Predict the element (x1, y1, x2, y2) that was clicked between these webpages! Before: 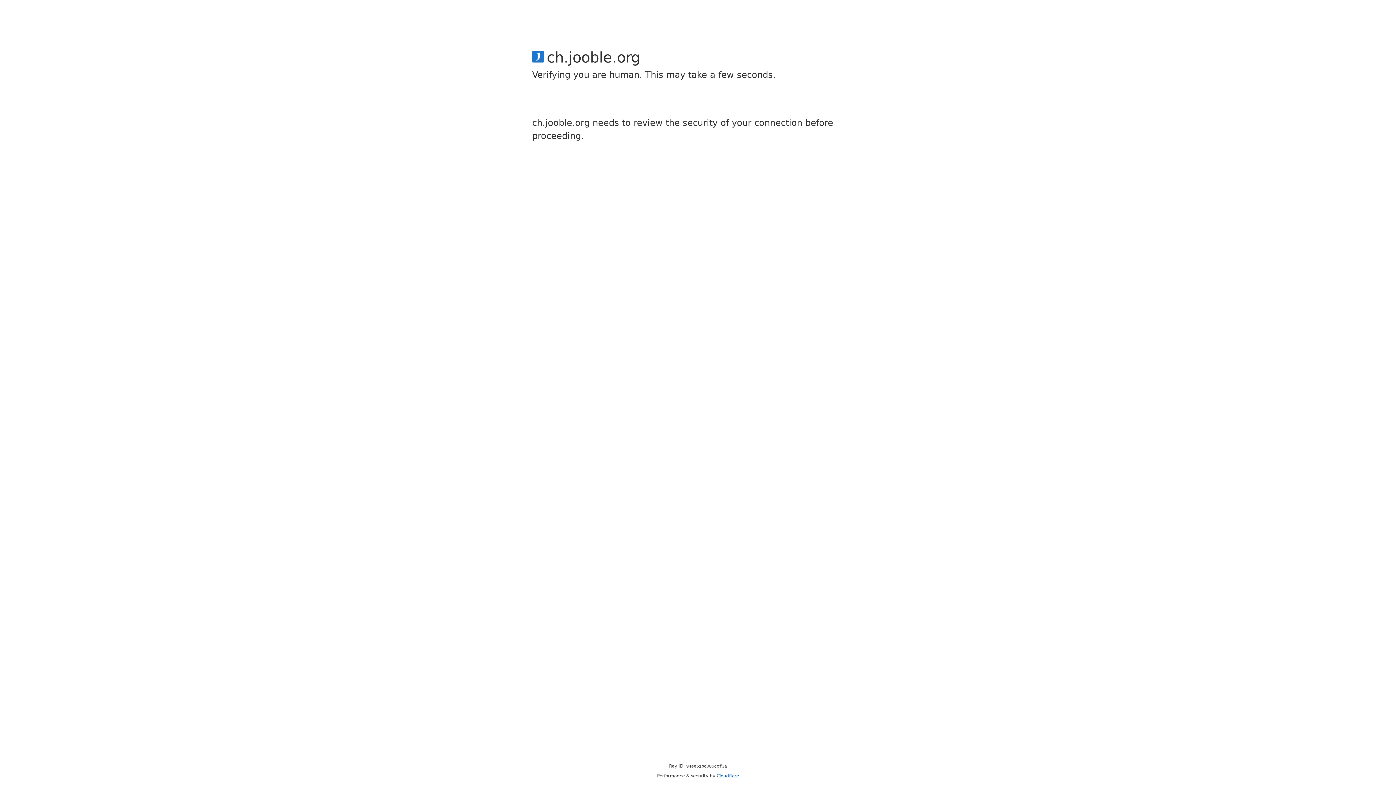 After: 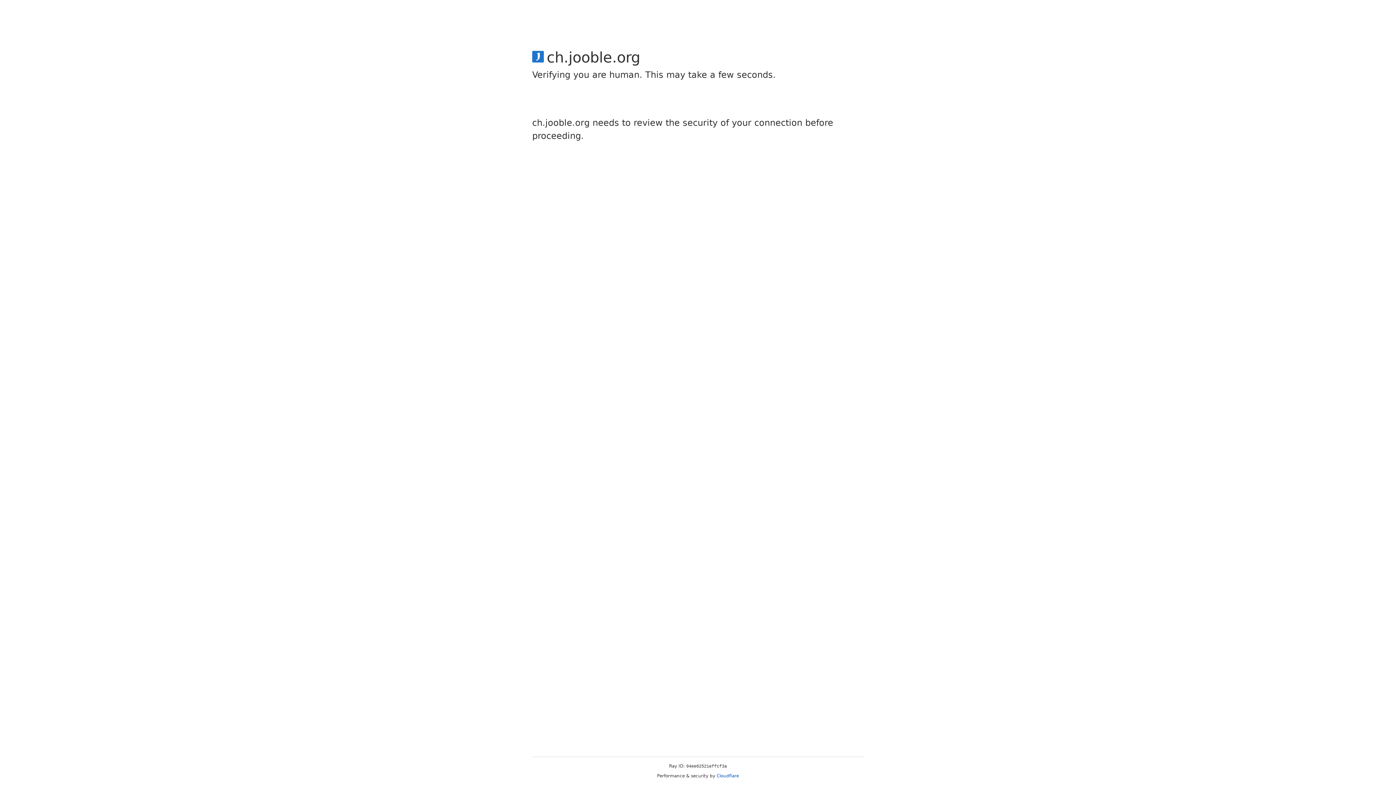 Action: bbox: (716, 773, 739, 778) label: Cloudflare